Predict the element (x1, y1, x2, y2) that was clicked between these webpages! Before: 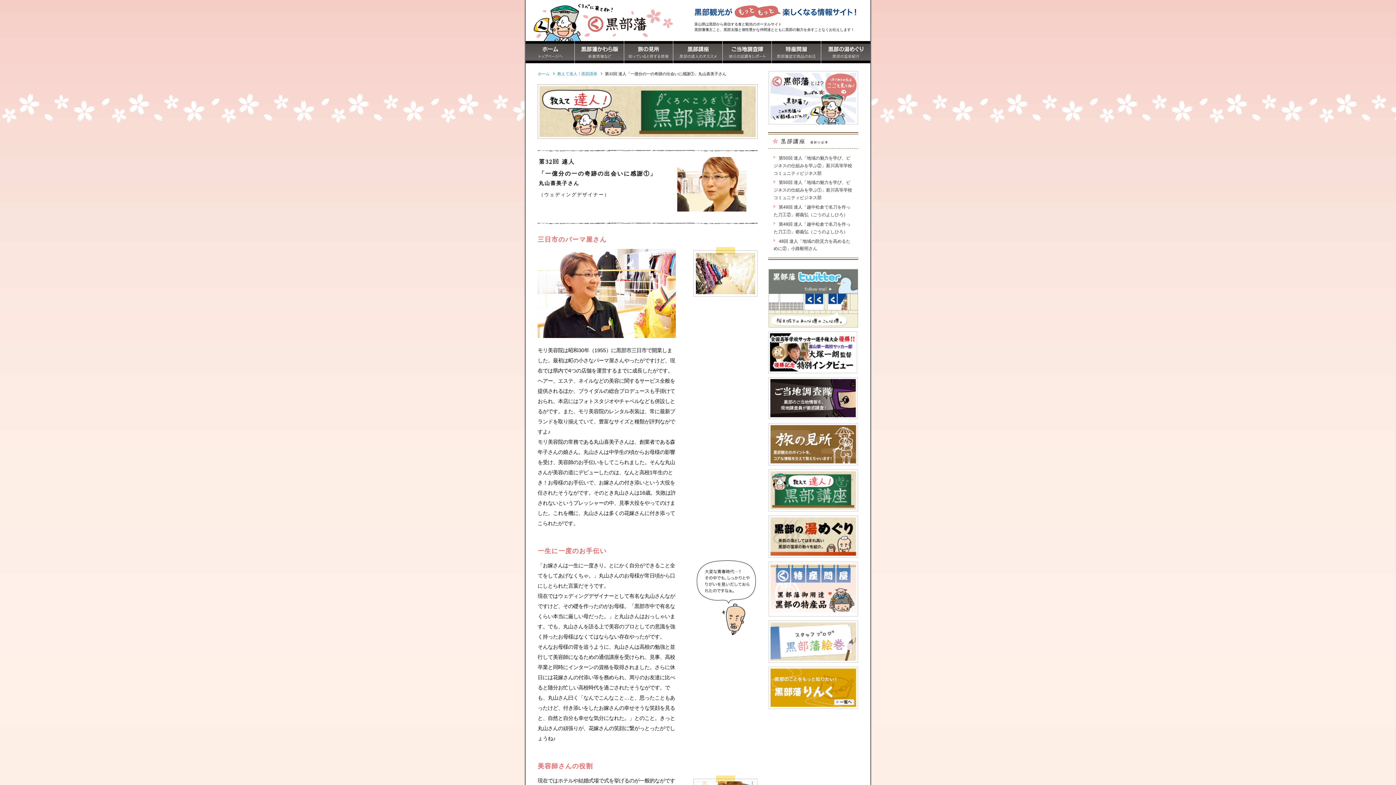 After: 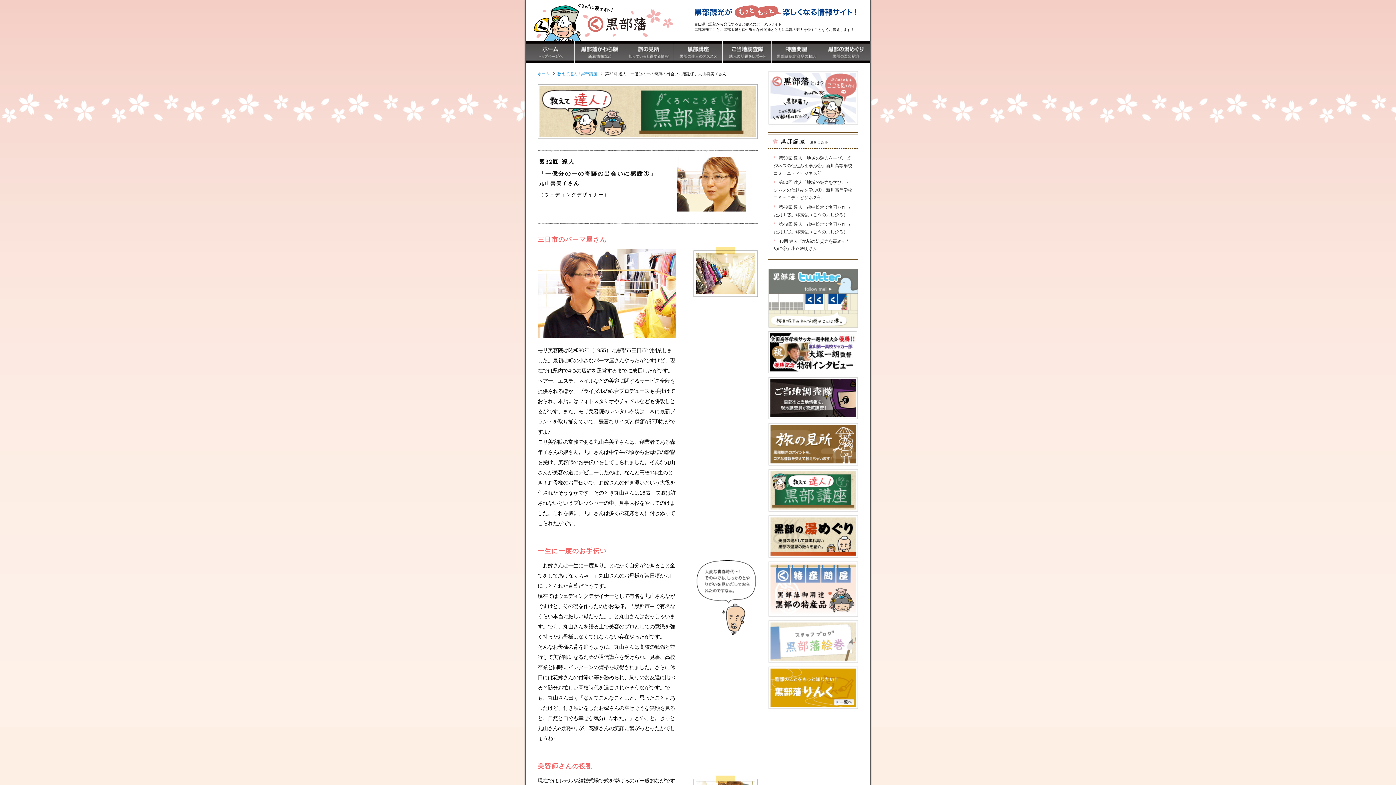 Action: bbox: (768, 656, 858, 662)